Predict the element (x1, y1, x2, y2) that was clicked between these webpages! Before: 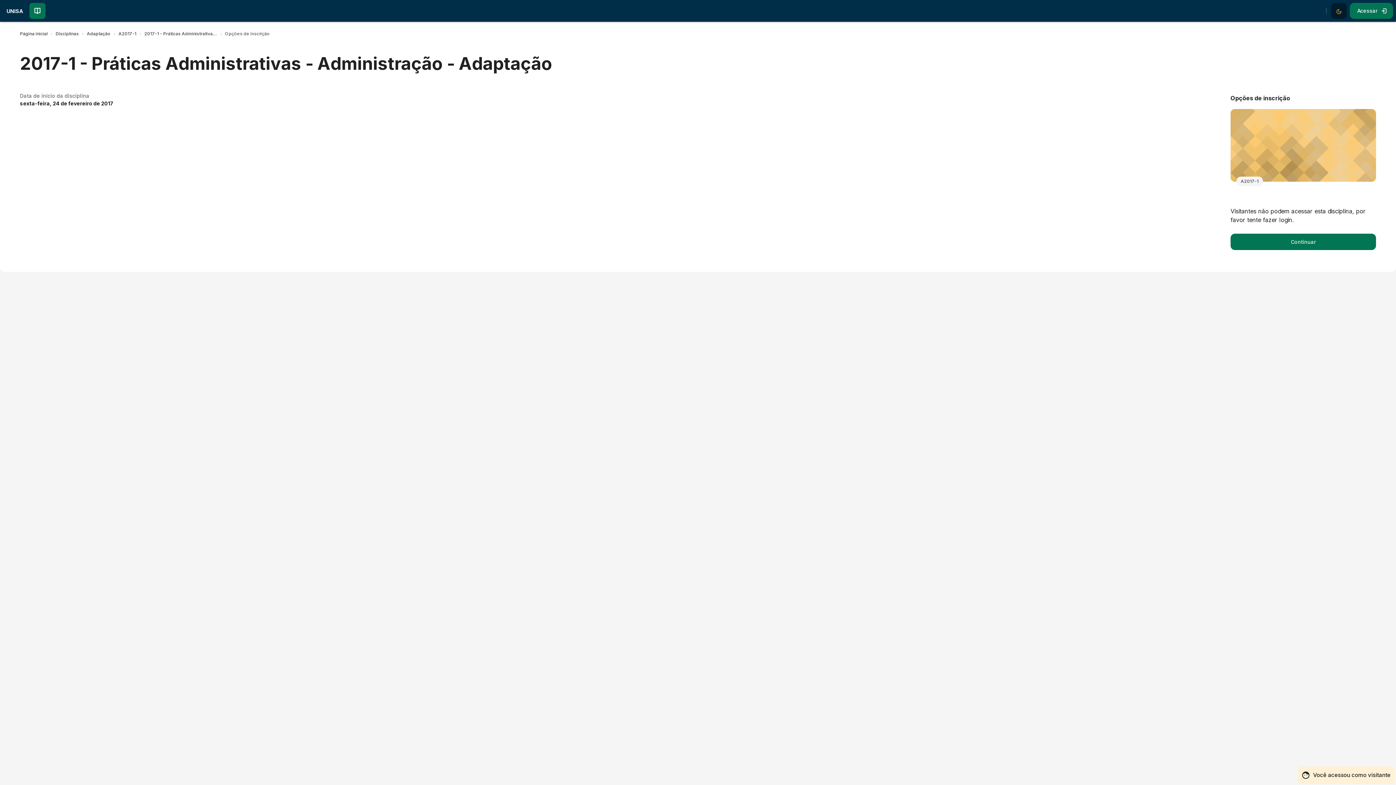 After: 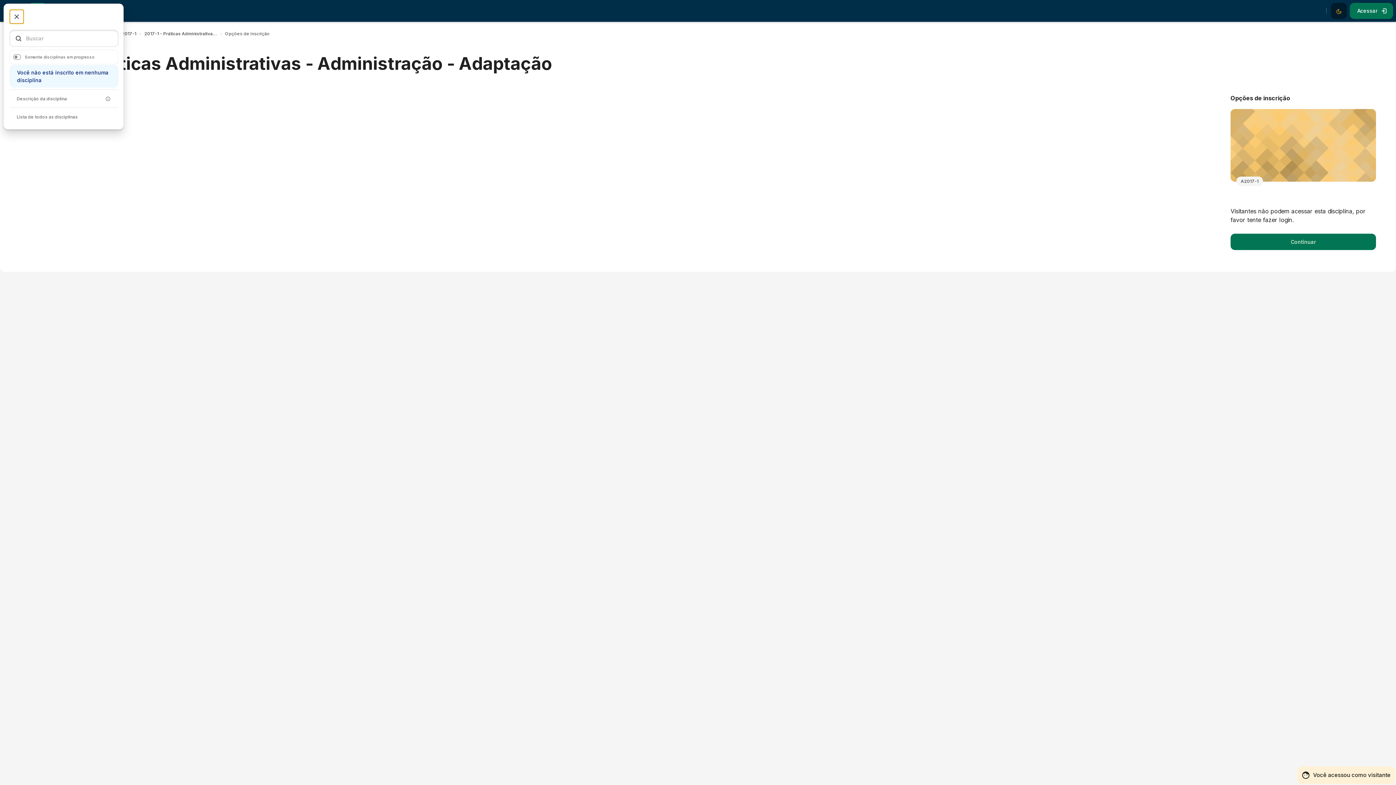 Action: bbox: (29, 2, 45, 18)